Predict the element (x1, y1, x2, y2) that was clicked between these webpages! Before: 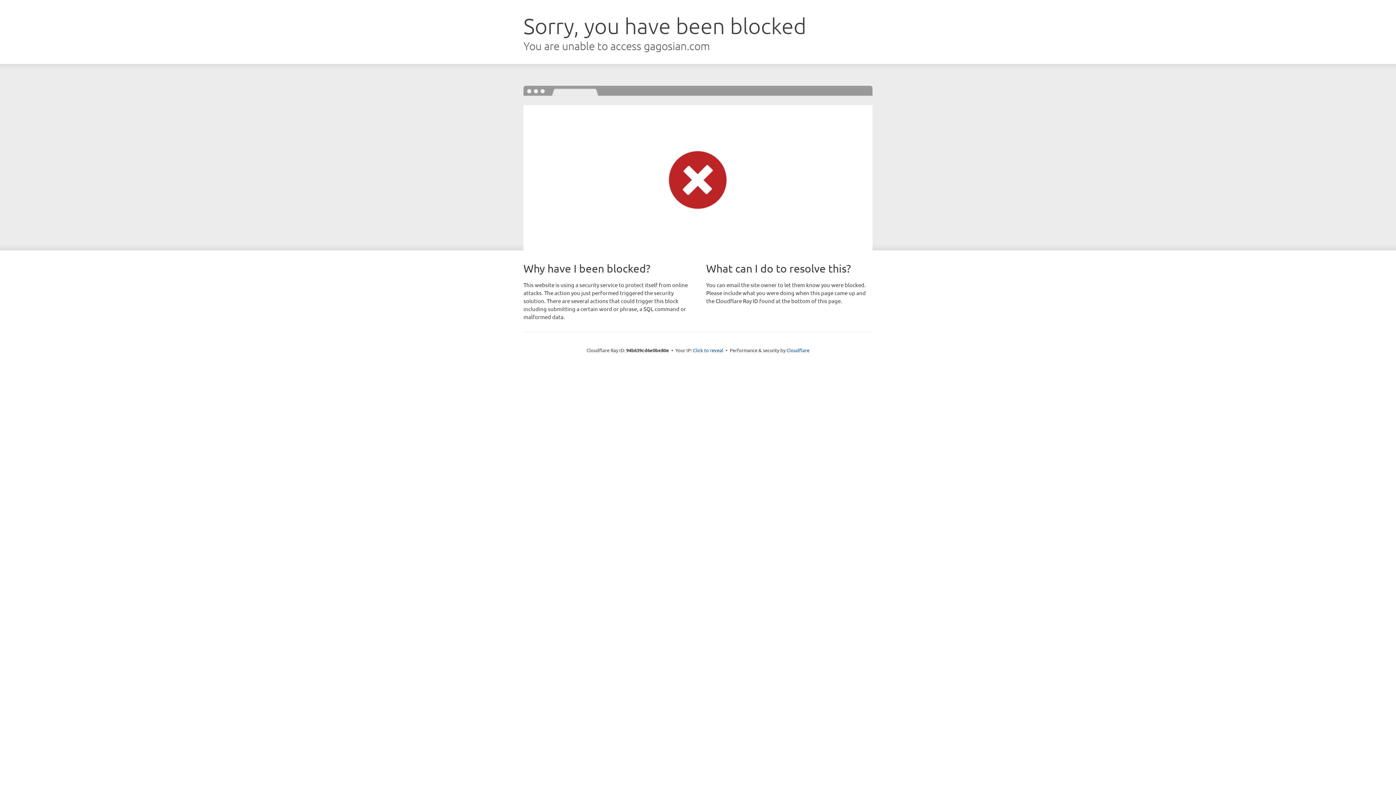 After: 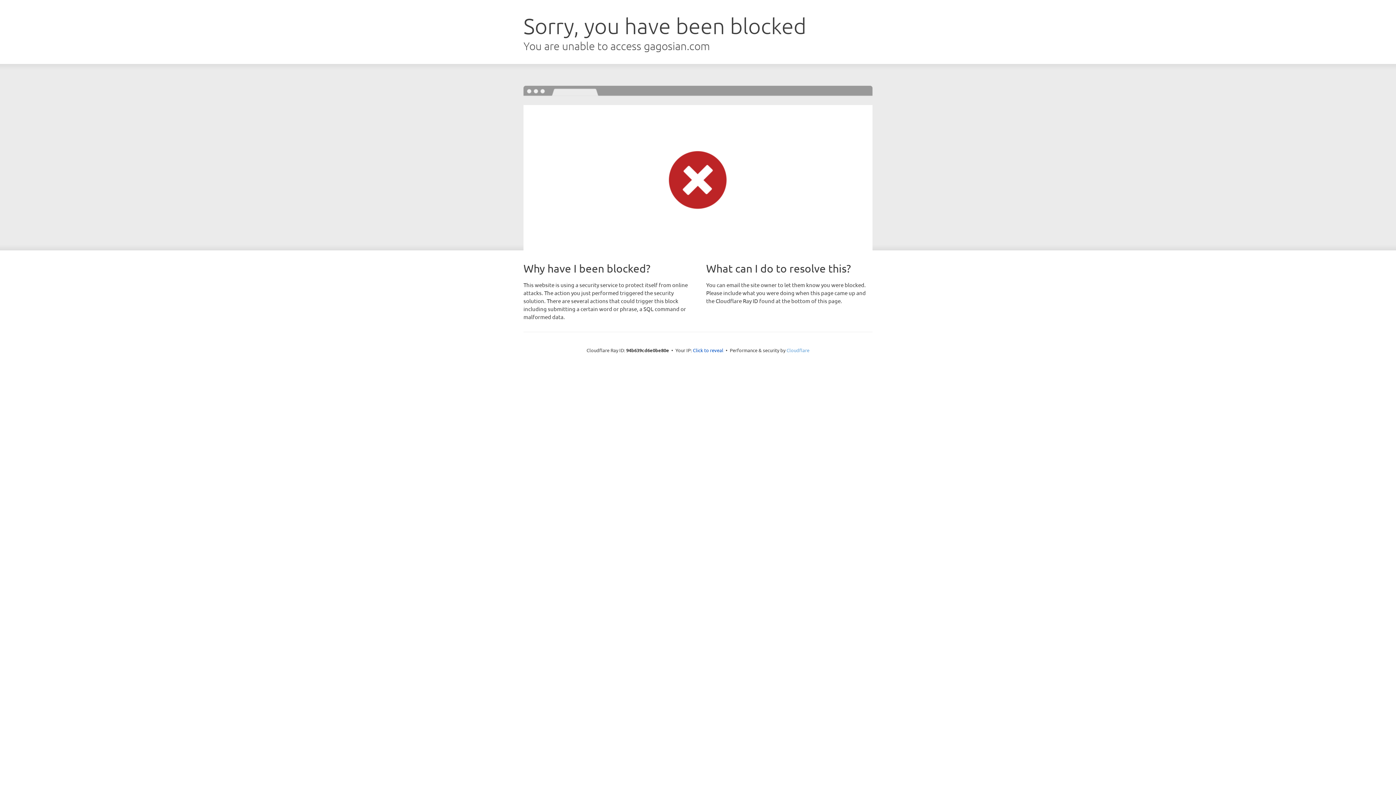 Action: bbox: (786, 347, 809, 353) label: Cloudflare